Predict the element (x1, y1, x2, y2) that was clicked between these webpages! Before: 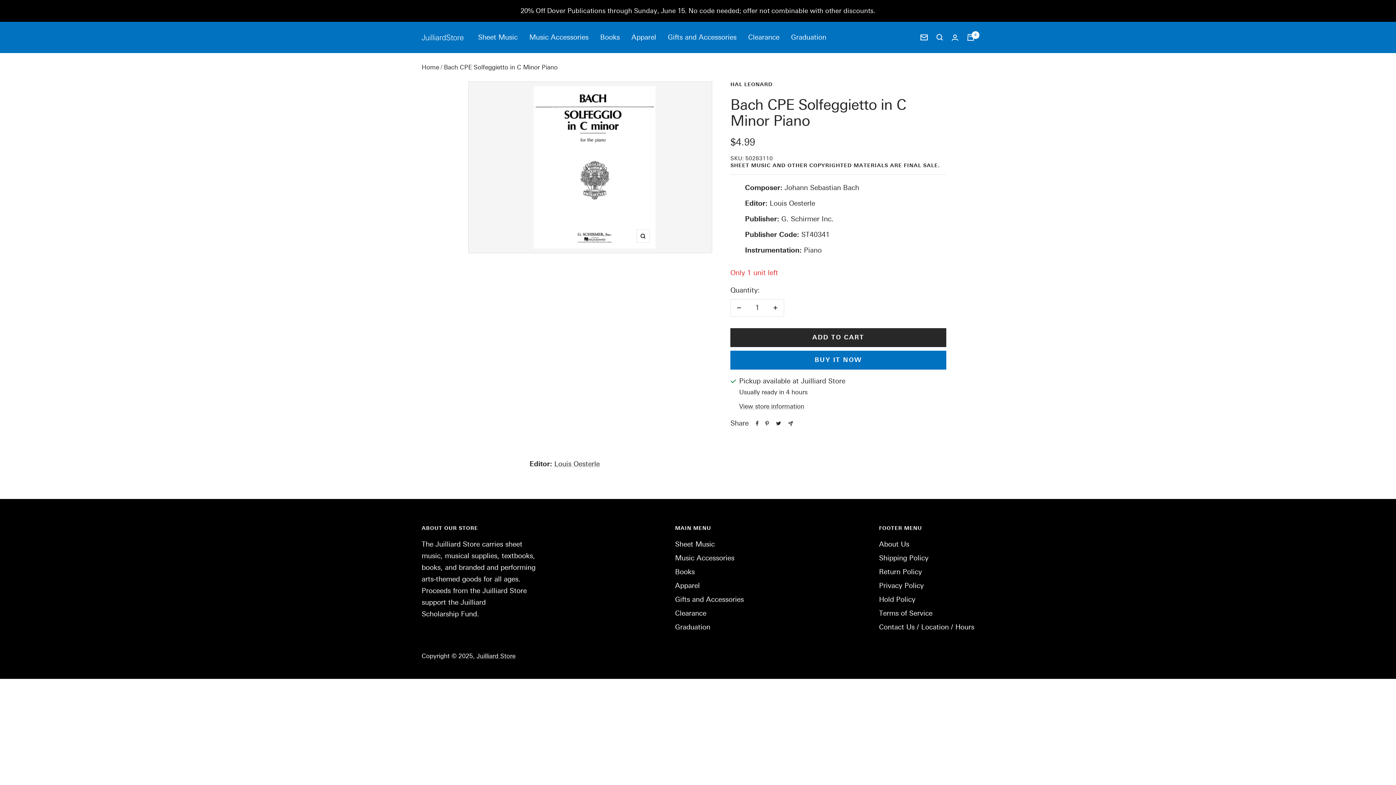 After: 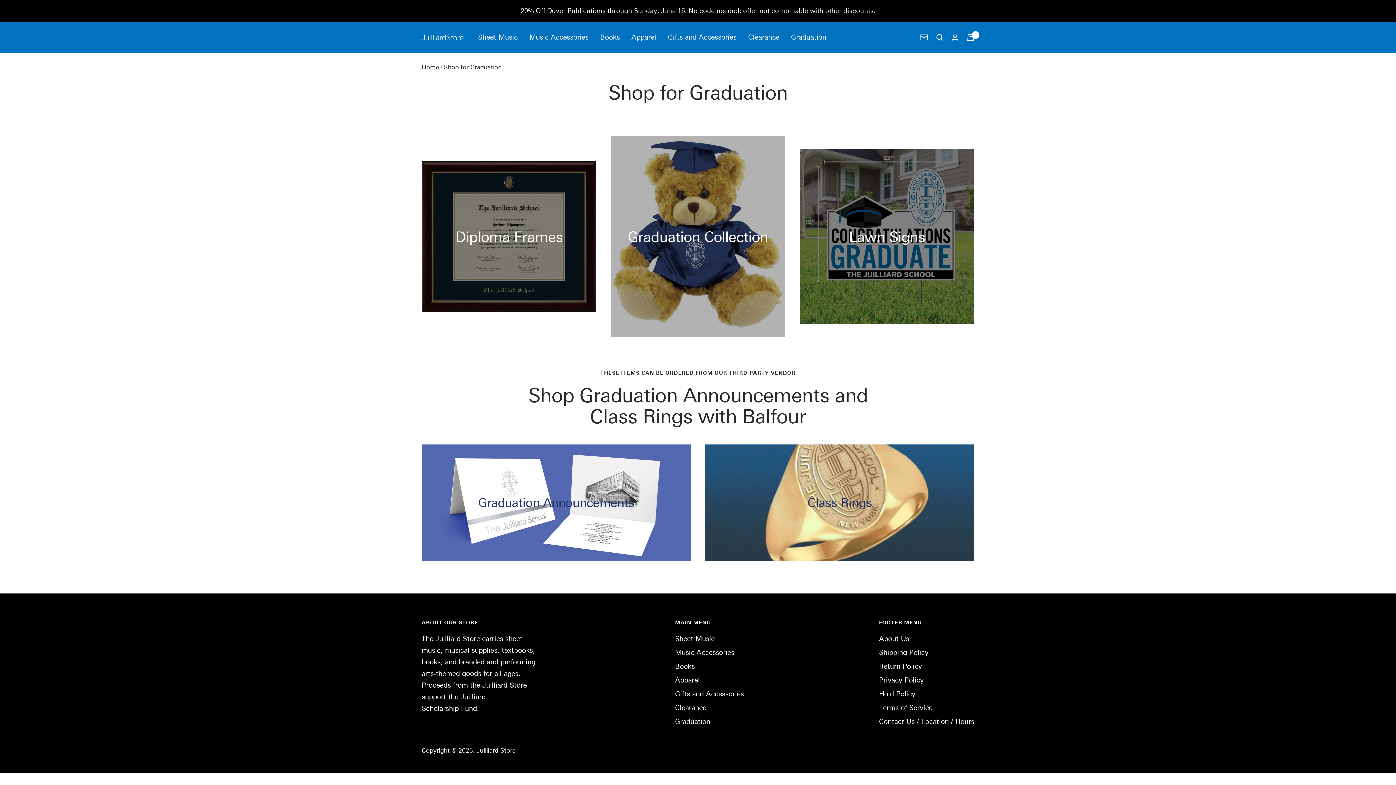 Action: label: Graduation bbox: (675, 621, 710, 633)